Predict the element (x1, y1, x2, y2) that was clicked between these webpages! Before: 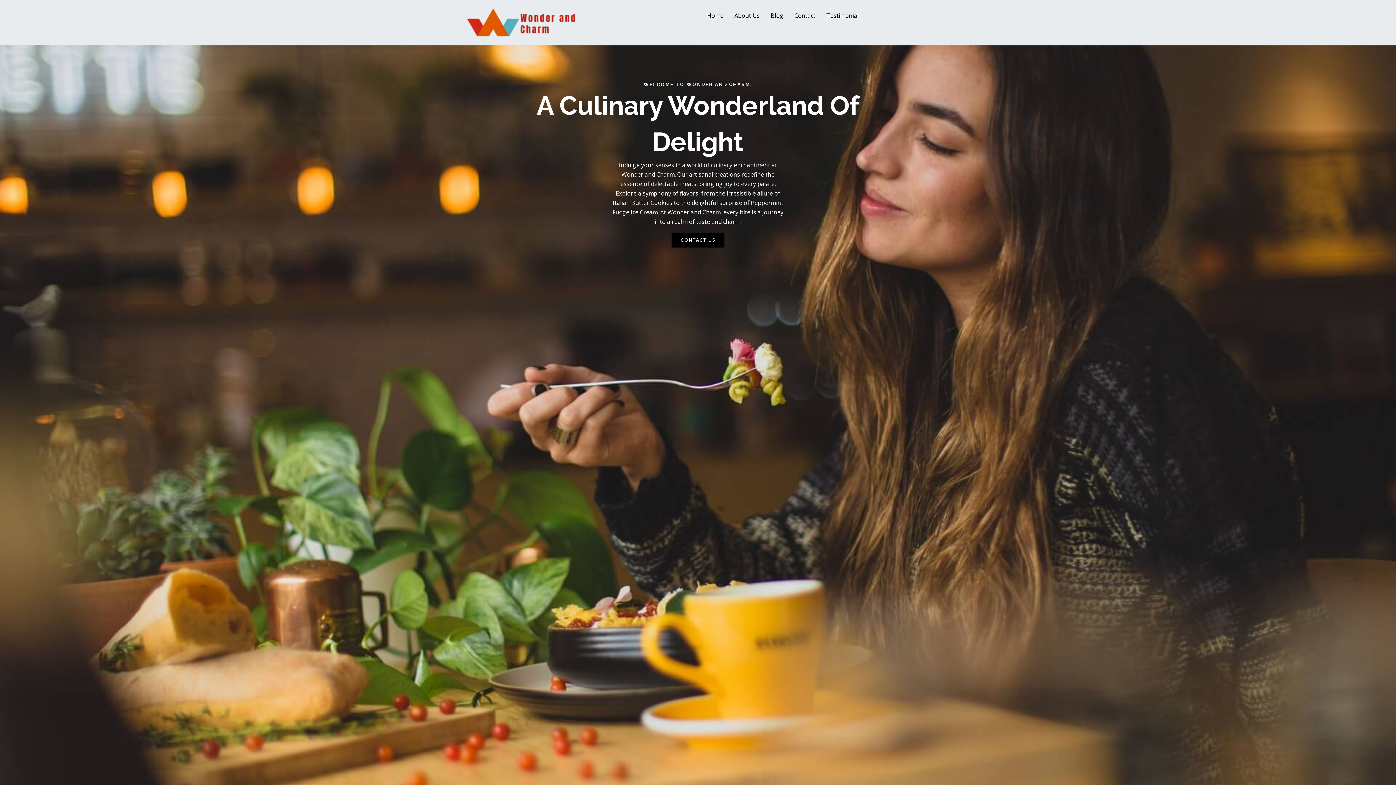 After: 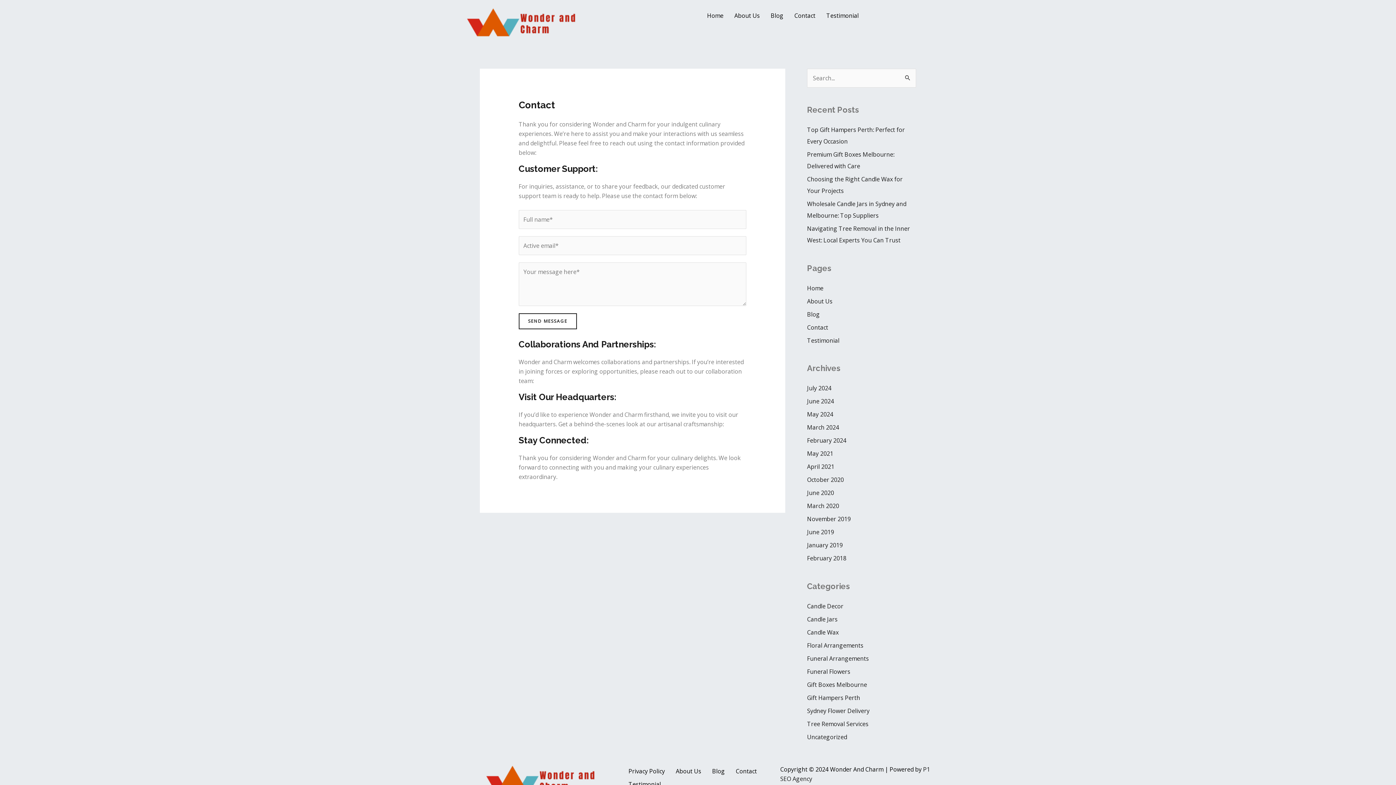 Action: bbox: (789, 7, 821, 24) label: Contact